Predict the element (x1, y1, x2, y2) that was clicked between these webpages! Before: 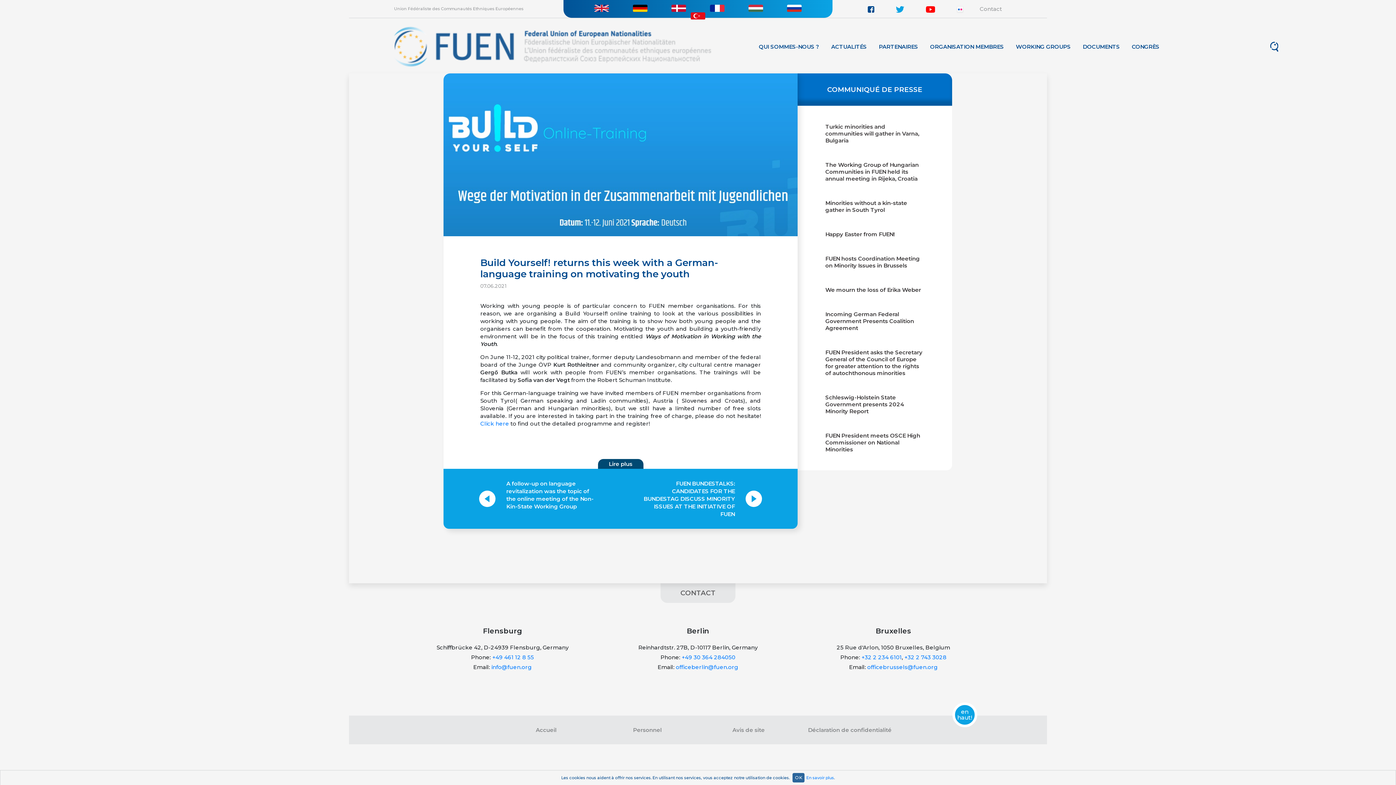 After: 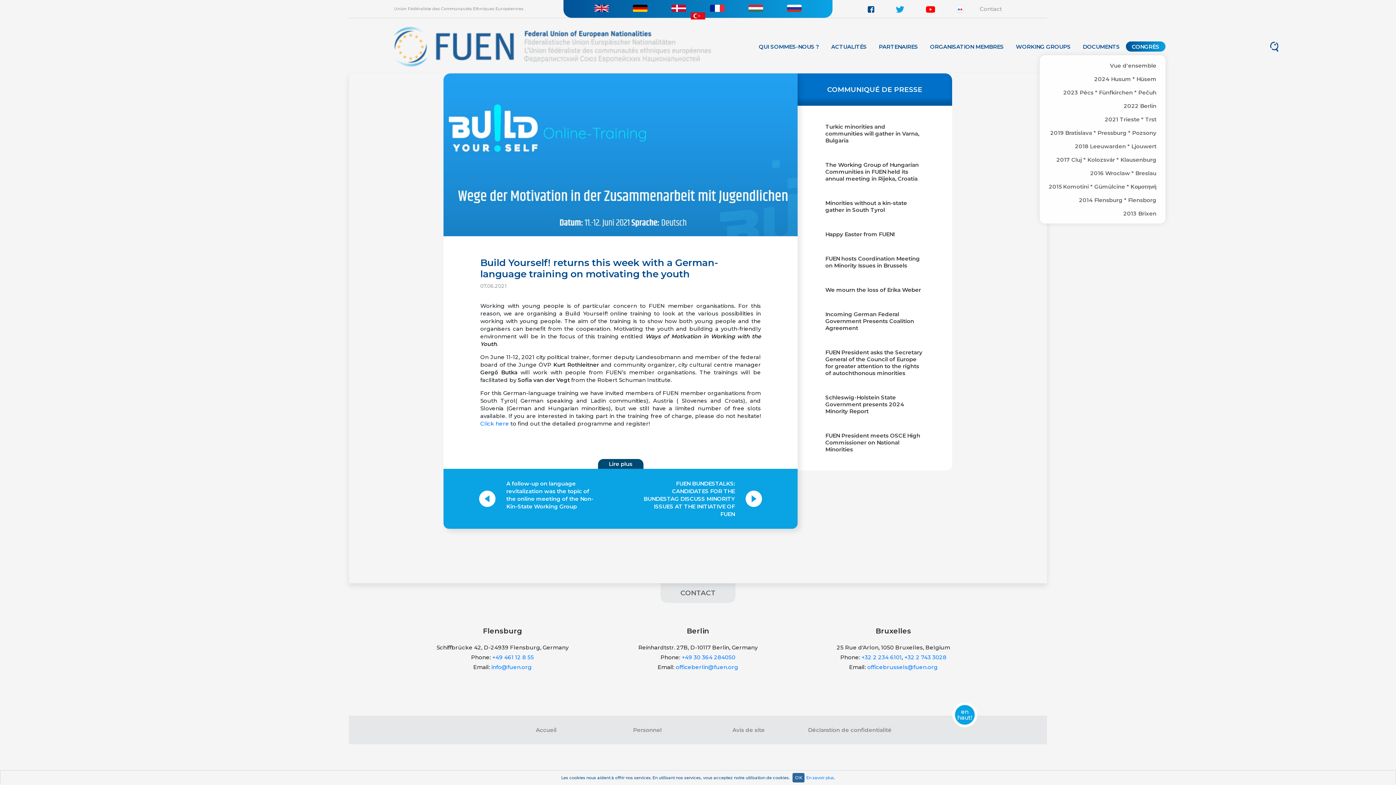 Action: bbox: (1126, 41, 1165, 51) label: CONGRÈS